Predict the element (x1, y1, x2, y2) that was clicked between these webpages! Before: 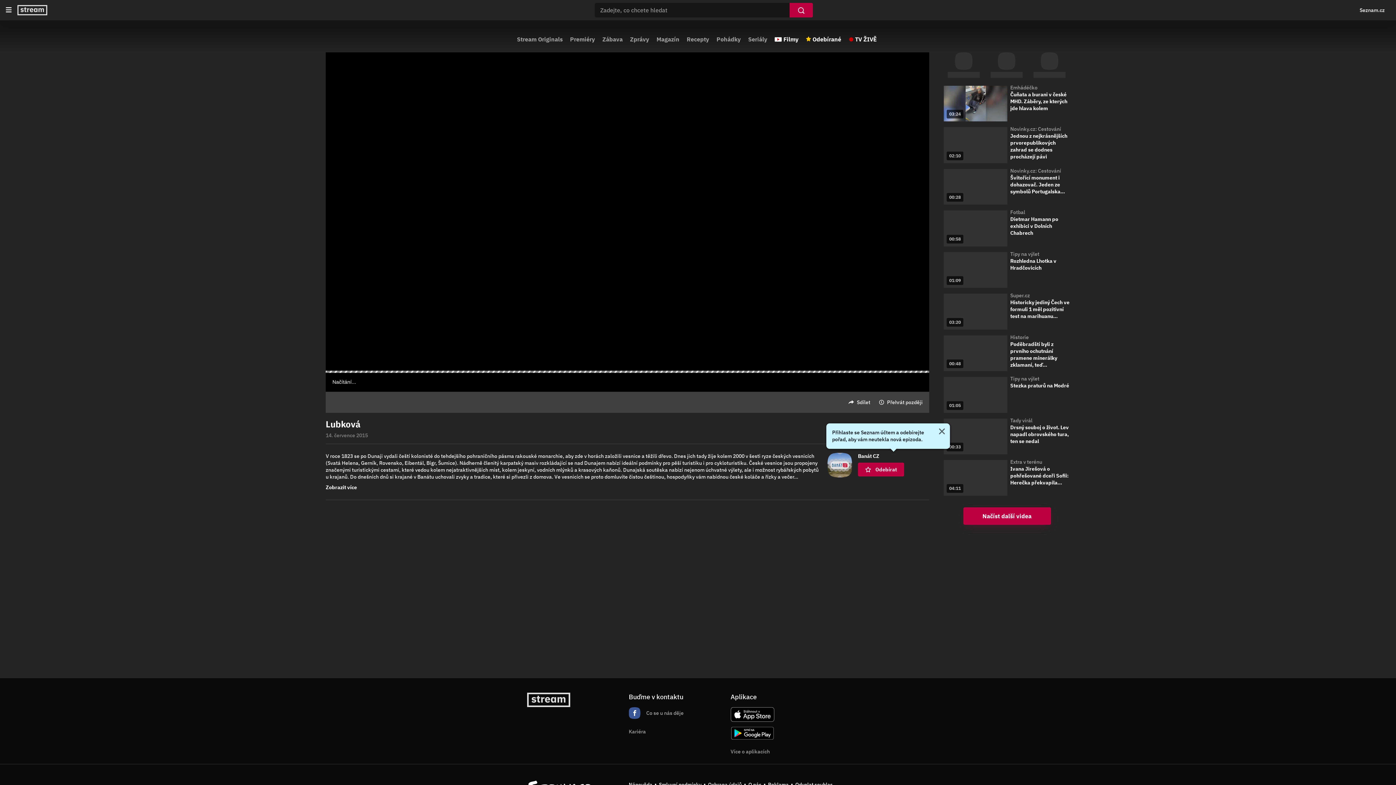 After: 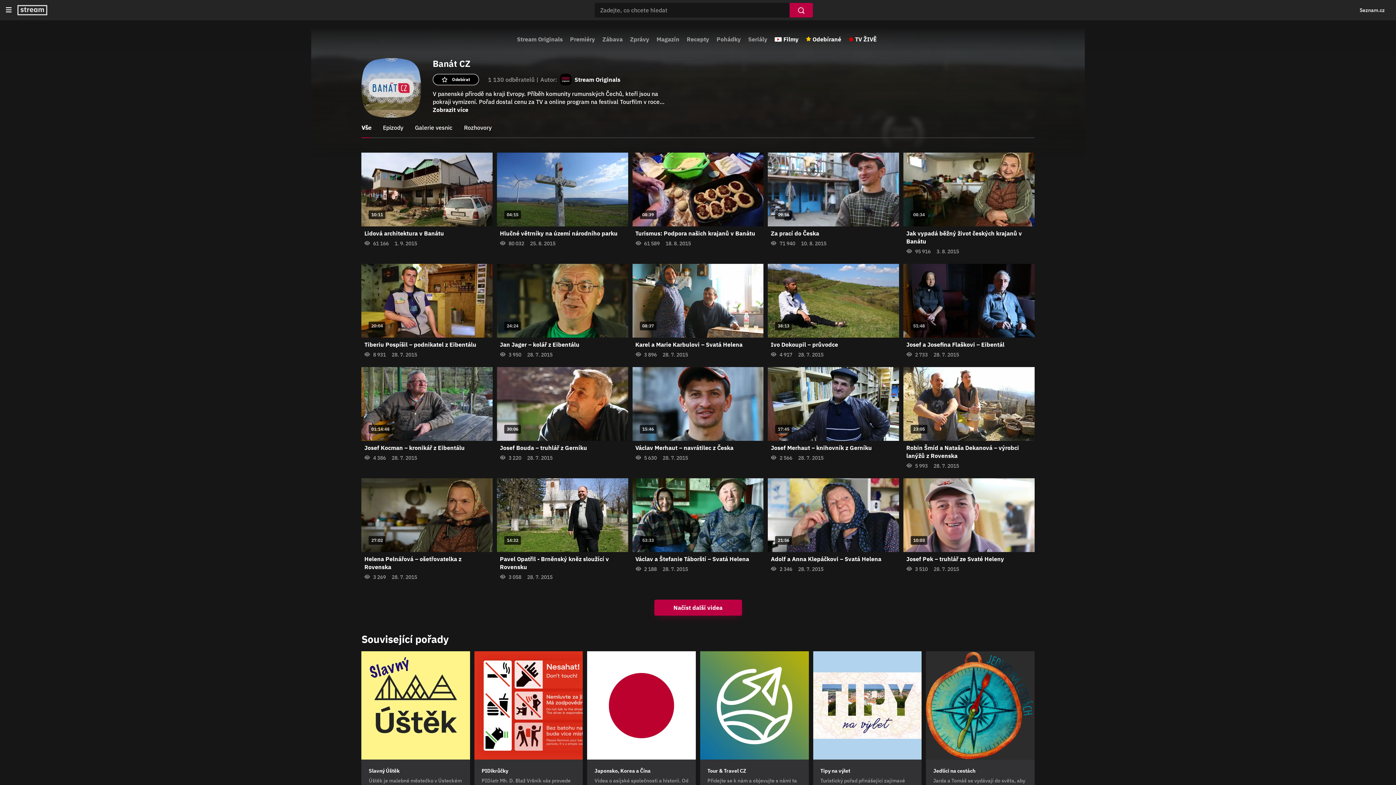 Action: label: Banát CZ bbox: (858, 453, 929, 459)